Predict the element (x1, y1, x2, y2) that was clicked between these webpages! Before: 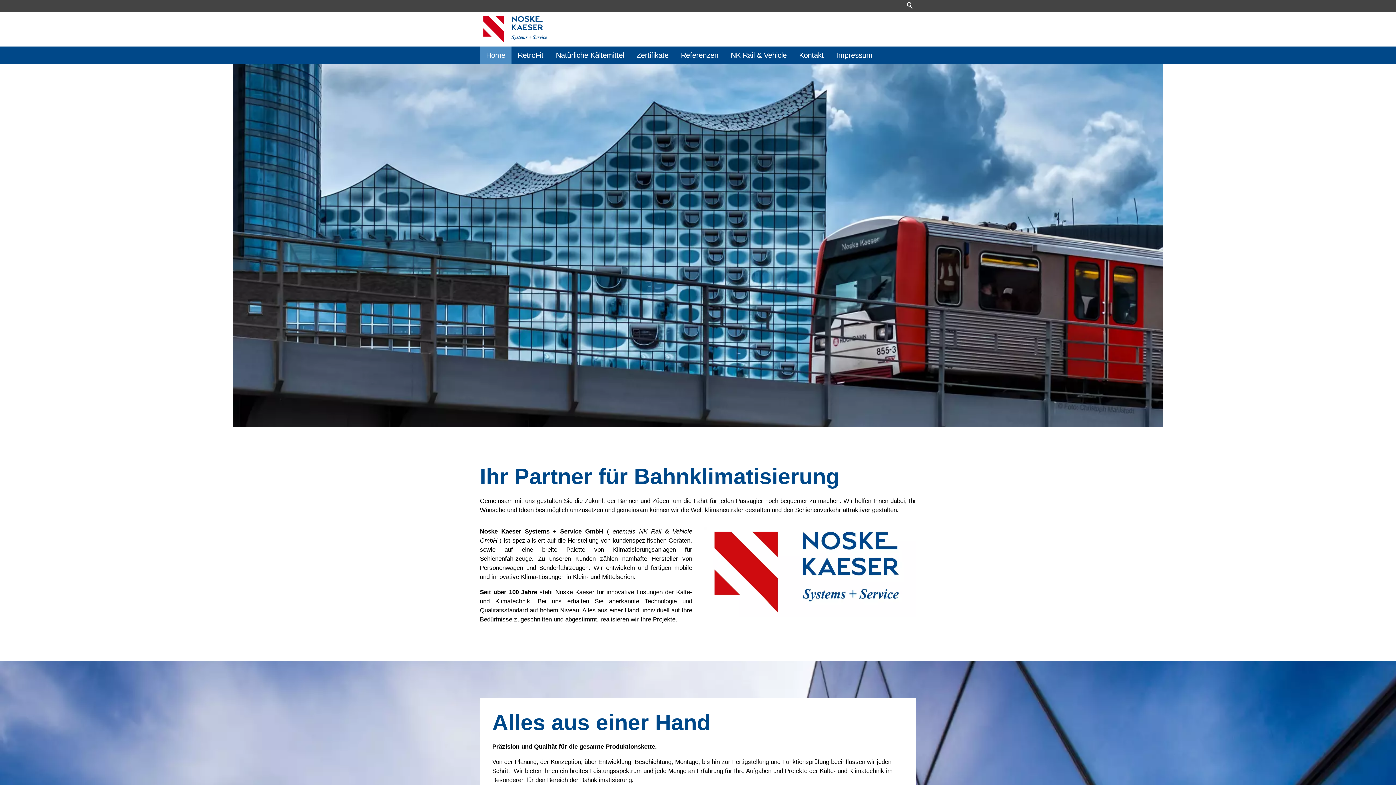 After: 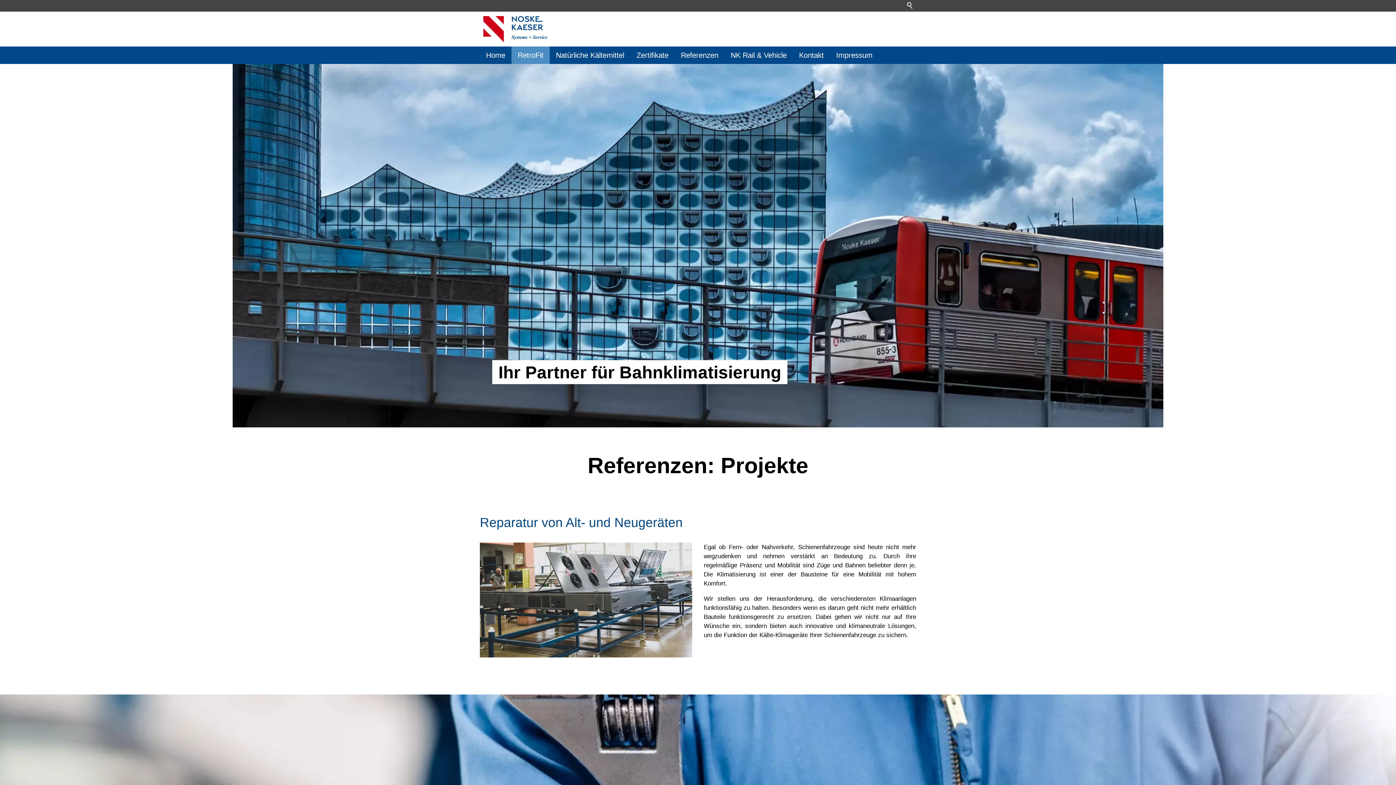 Action: bbox: (511, 46, 549, 64) label: RetroFit